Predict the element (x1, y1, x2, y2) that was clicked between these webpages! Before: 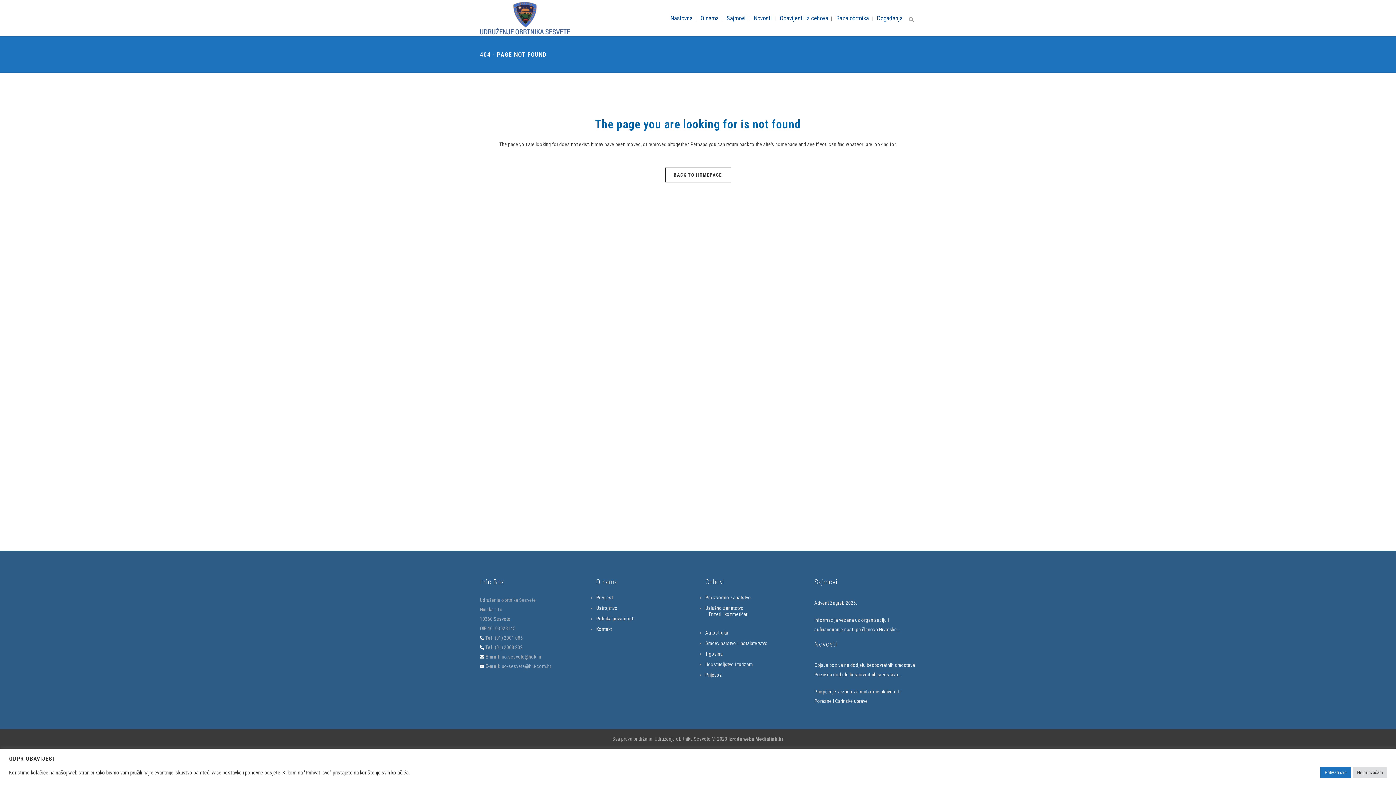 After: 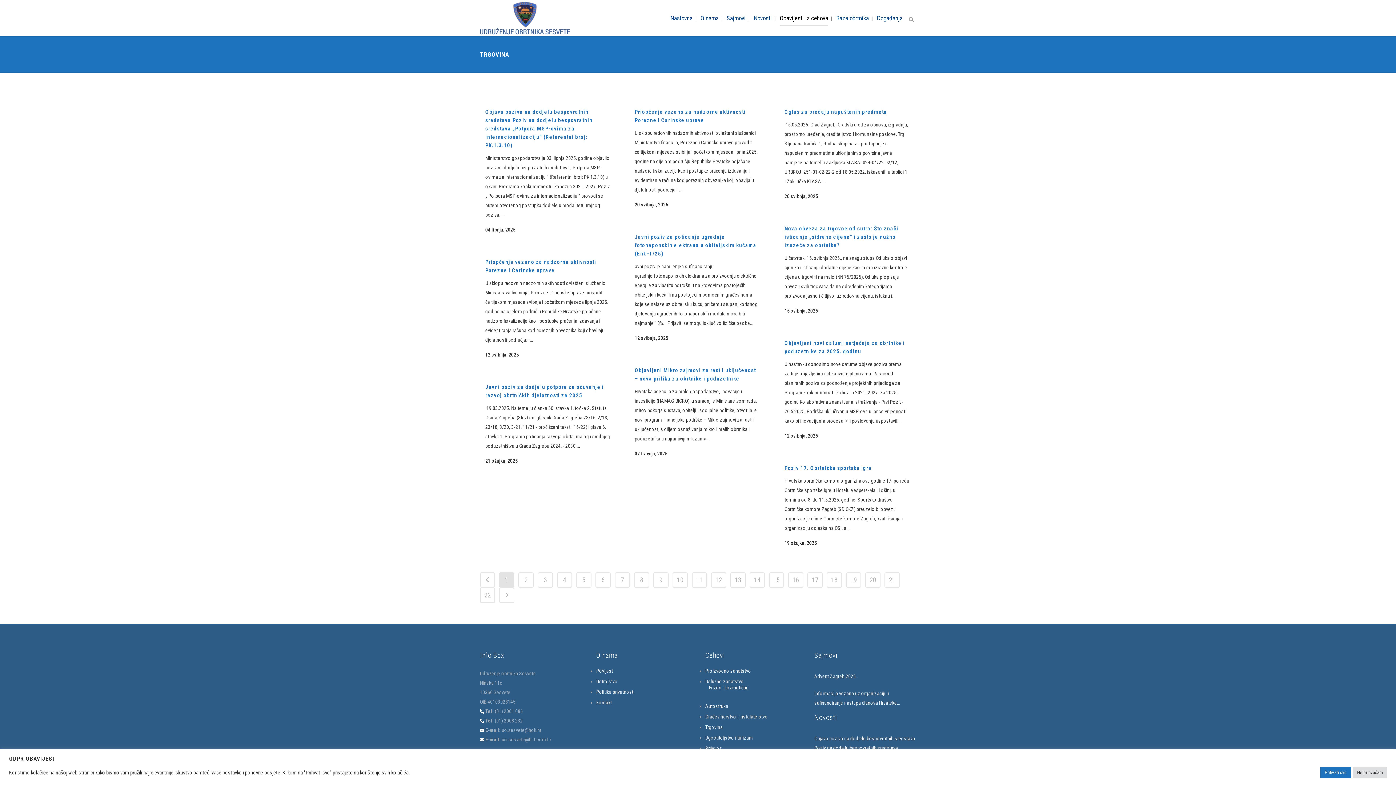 Action: label: Trgovina bbox: (705, 652, 805, 656)